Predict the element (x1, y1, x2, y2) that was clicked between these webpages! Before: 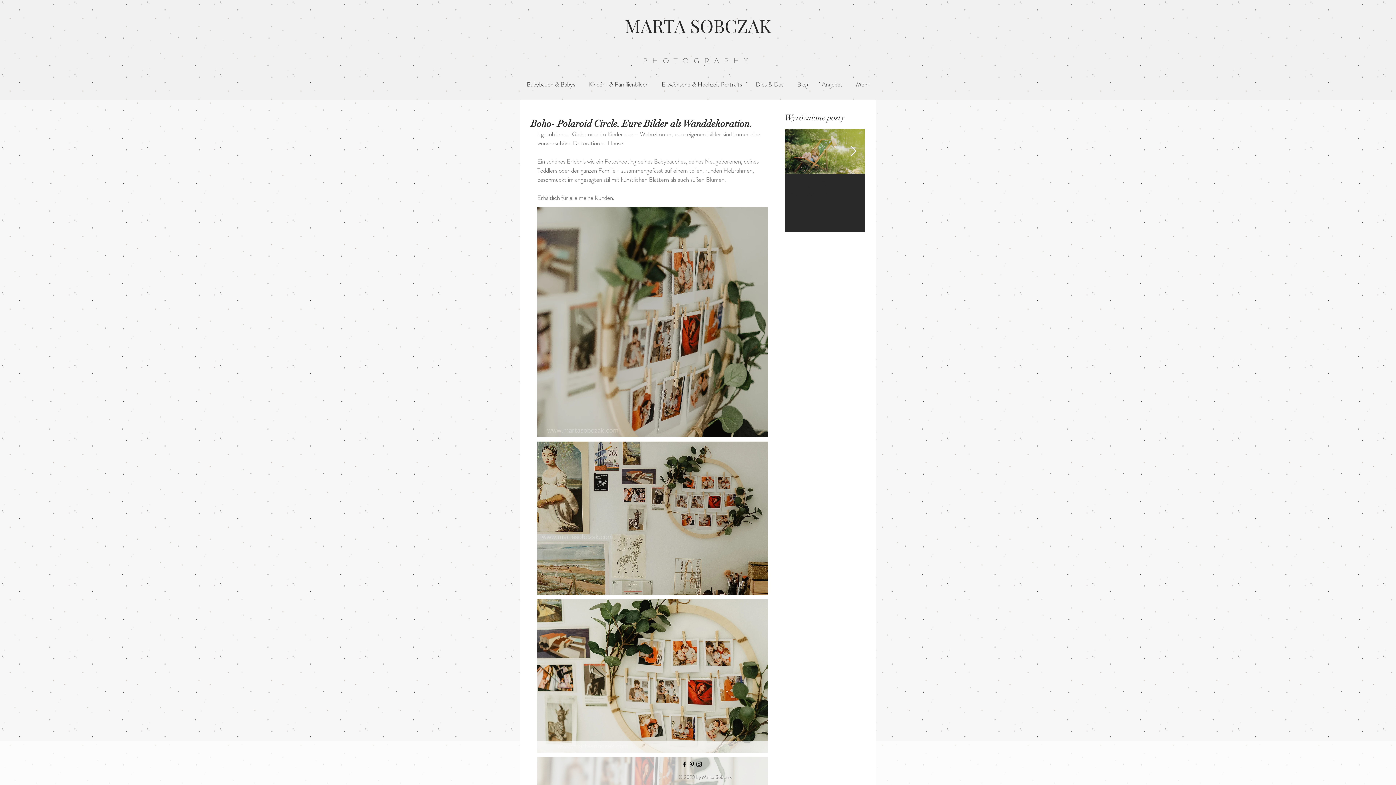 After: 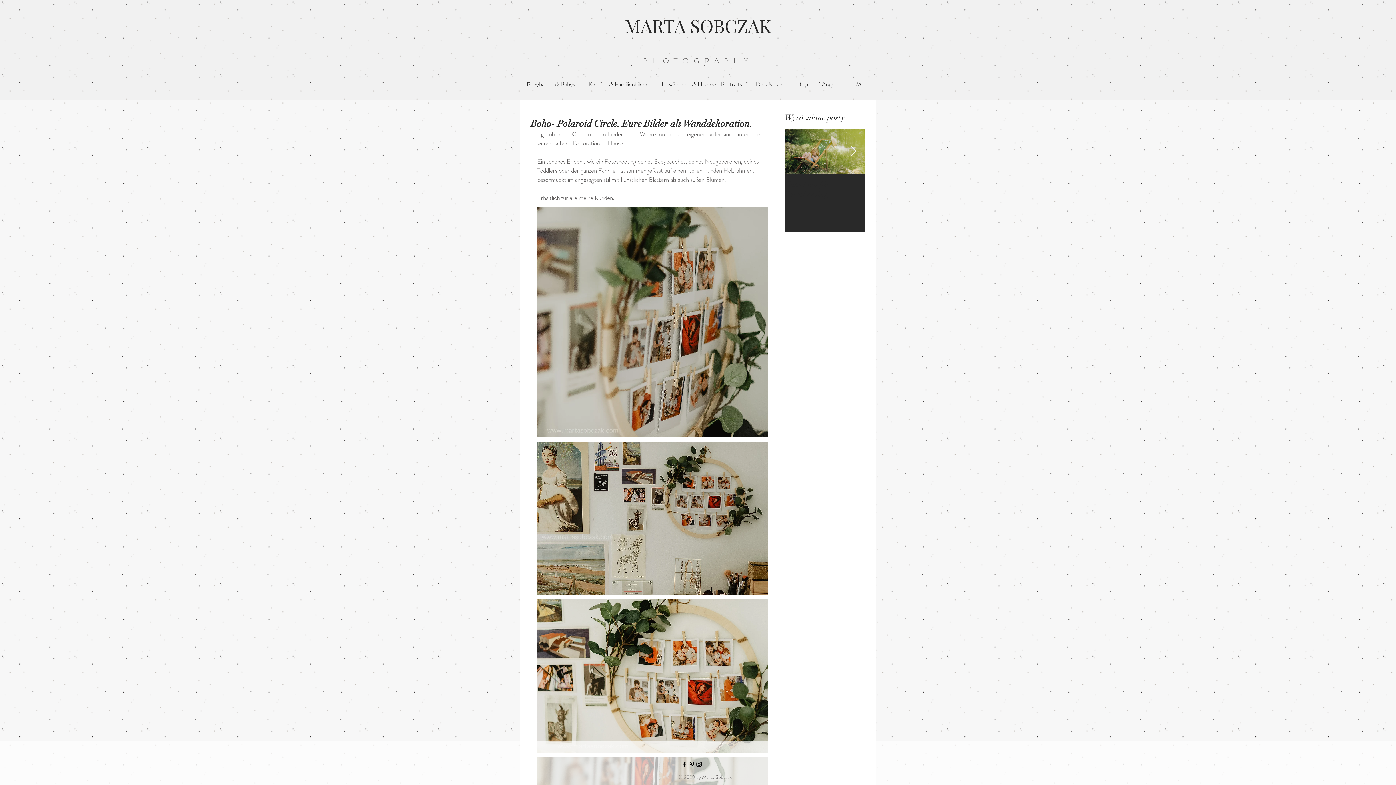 Action: bbox: (695, 761, 702, 768) label: Black Instagram Icon